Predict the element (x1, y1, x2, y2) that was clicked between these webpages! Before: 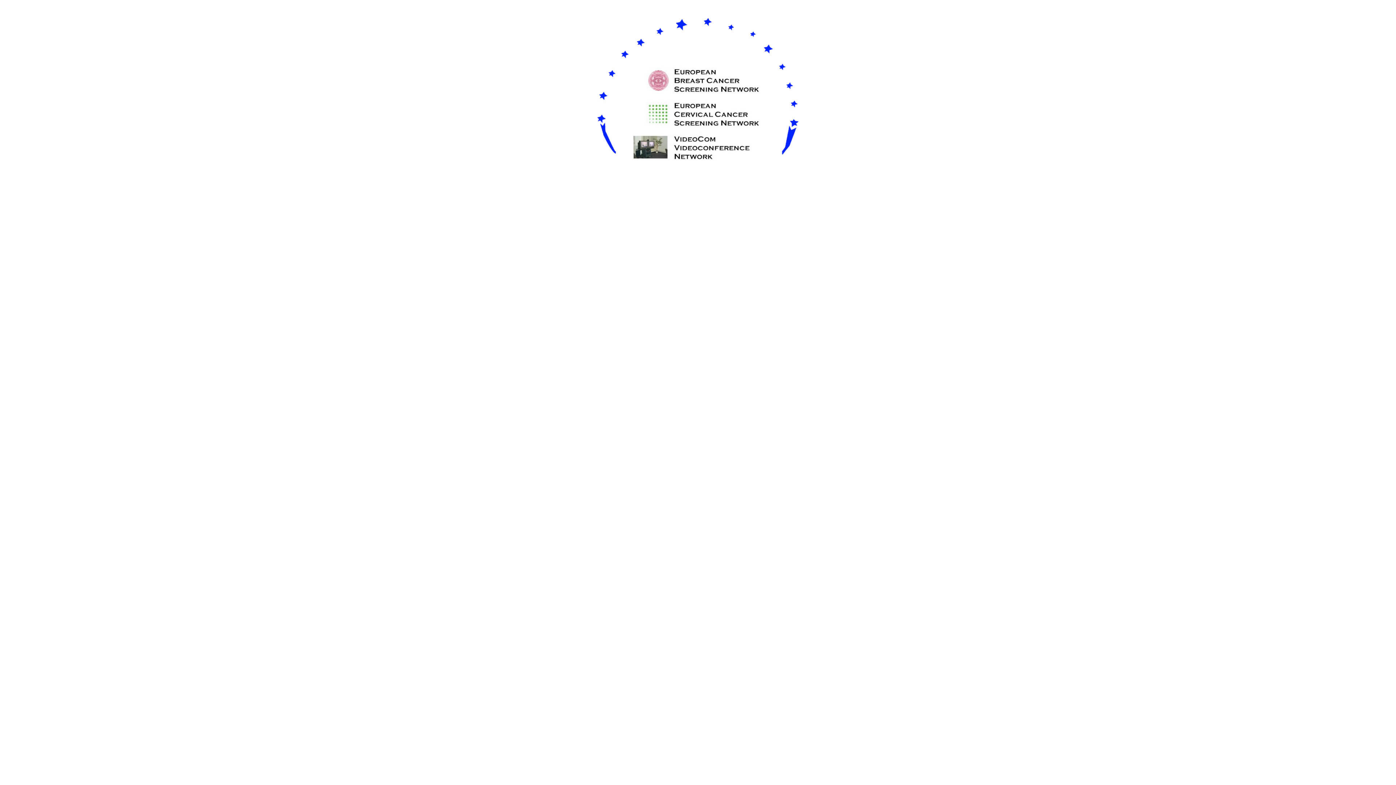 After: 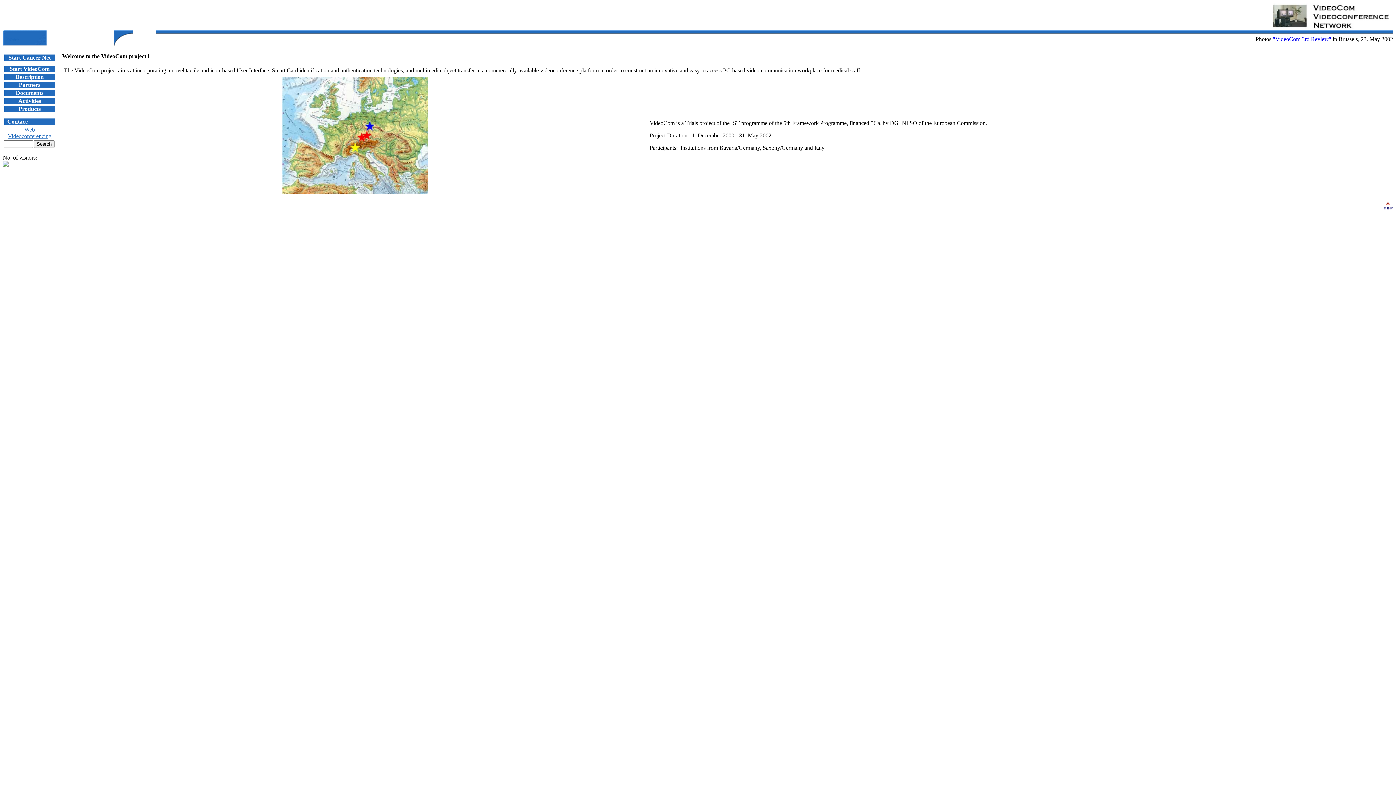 Action: bbox: (597, 155, 798, 161)